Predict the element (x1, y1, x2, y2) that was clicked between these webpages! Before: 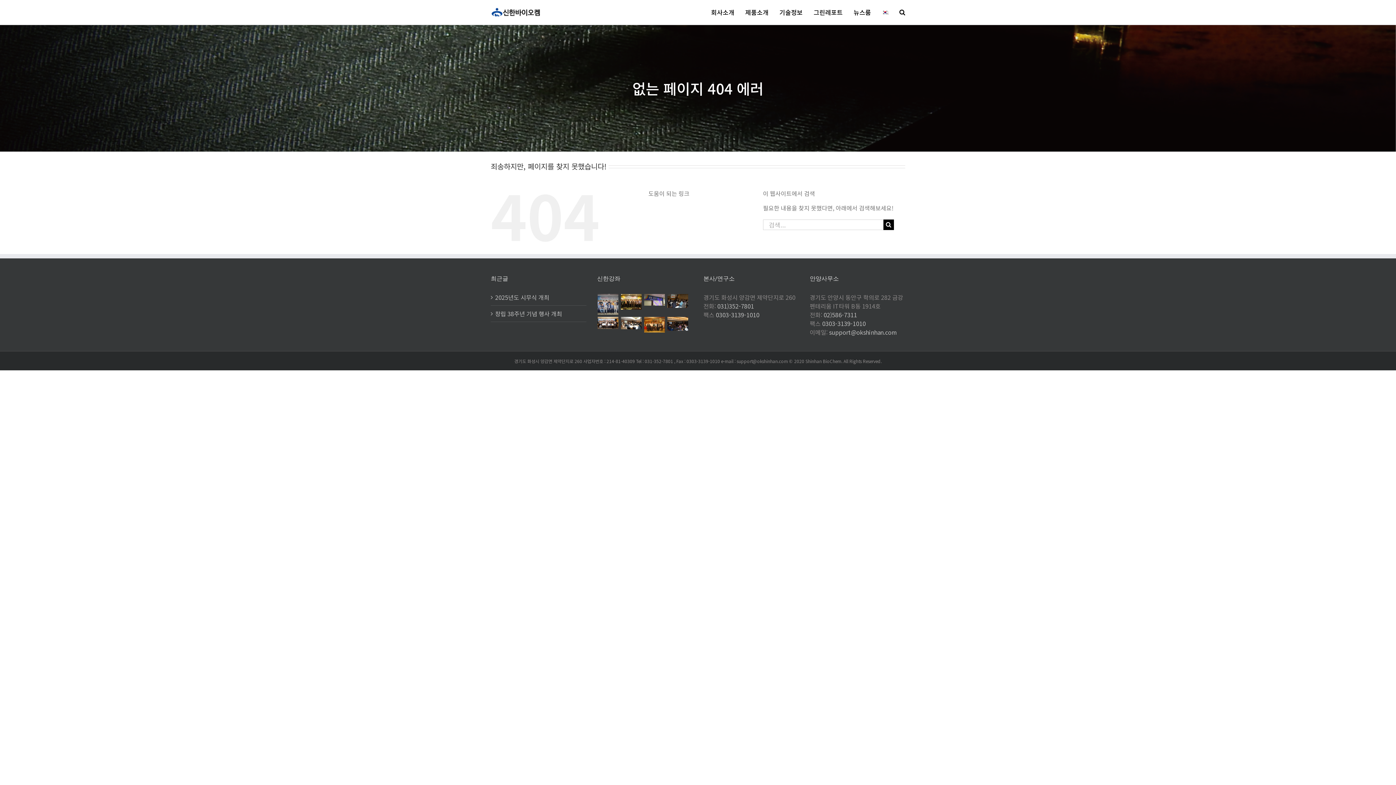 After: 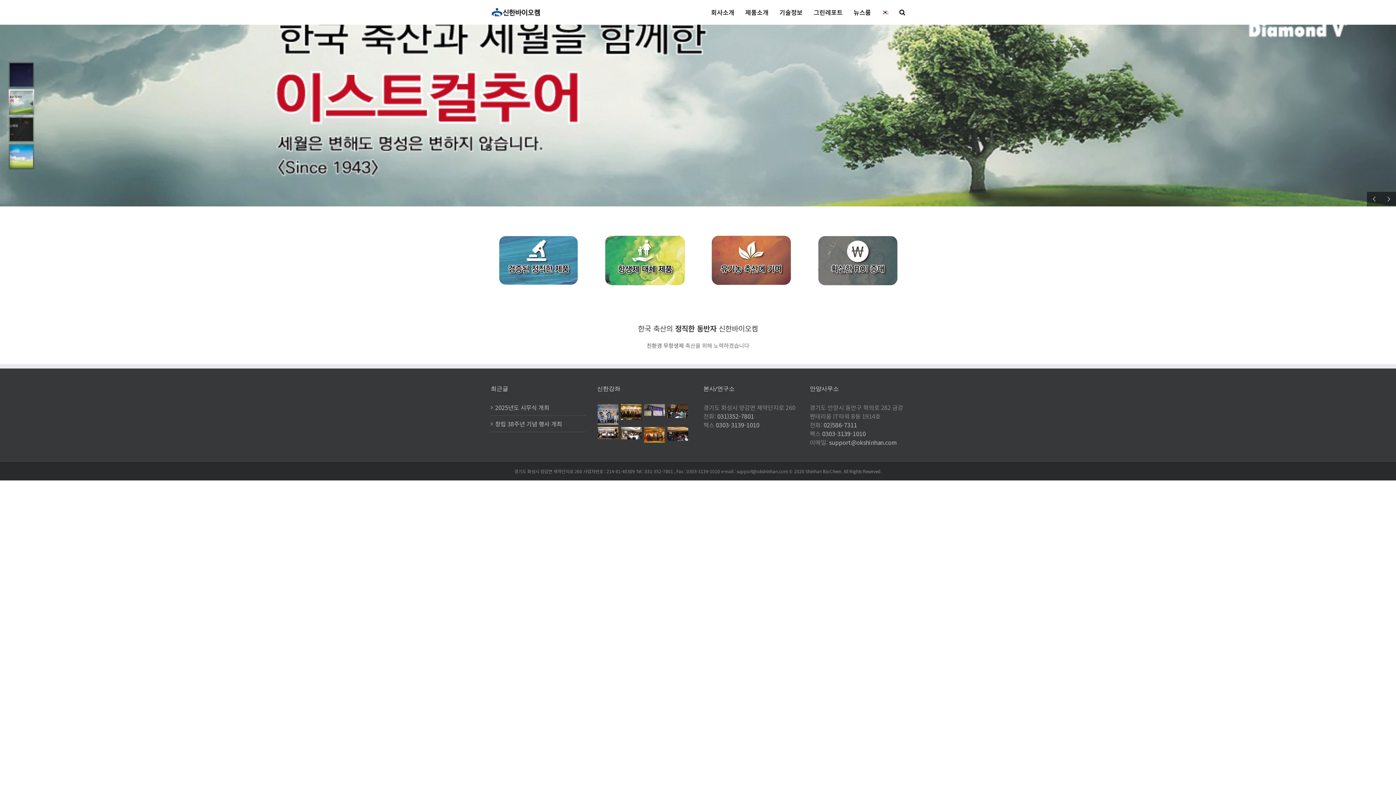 Action: bbox: (882, 0, 888, 24)